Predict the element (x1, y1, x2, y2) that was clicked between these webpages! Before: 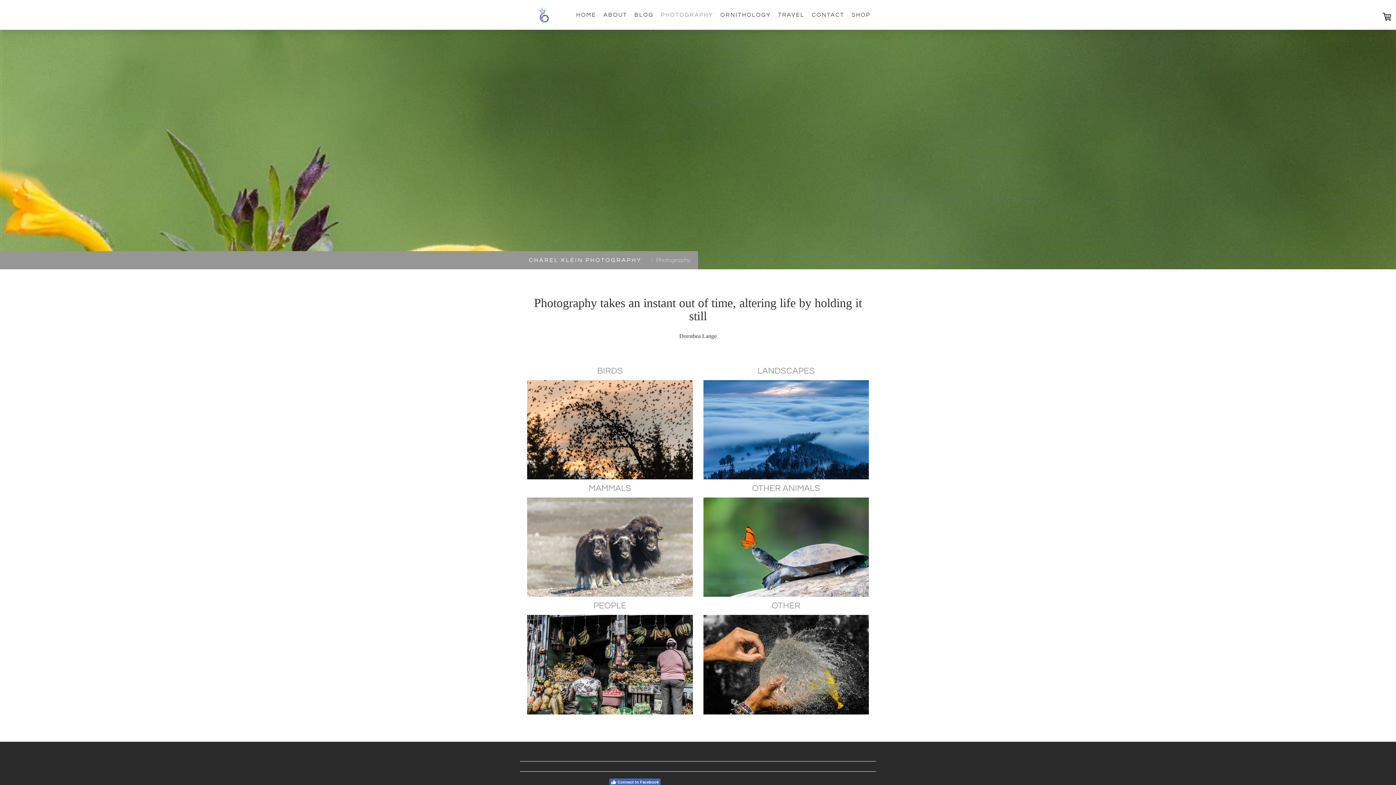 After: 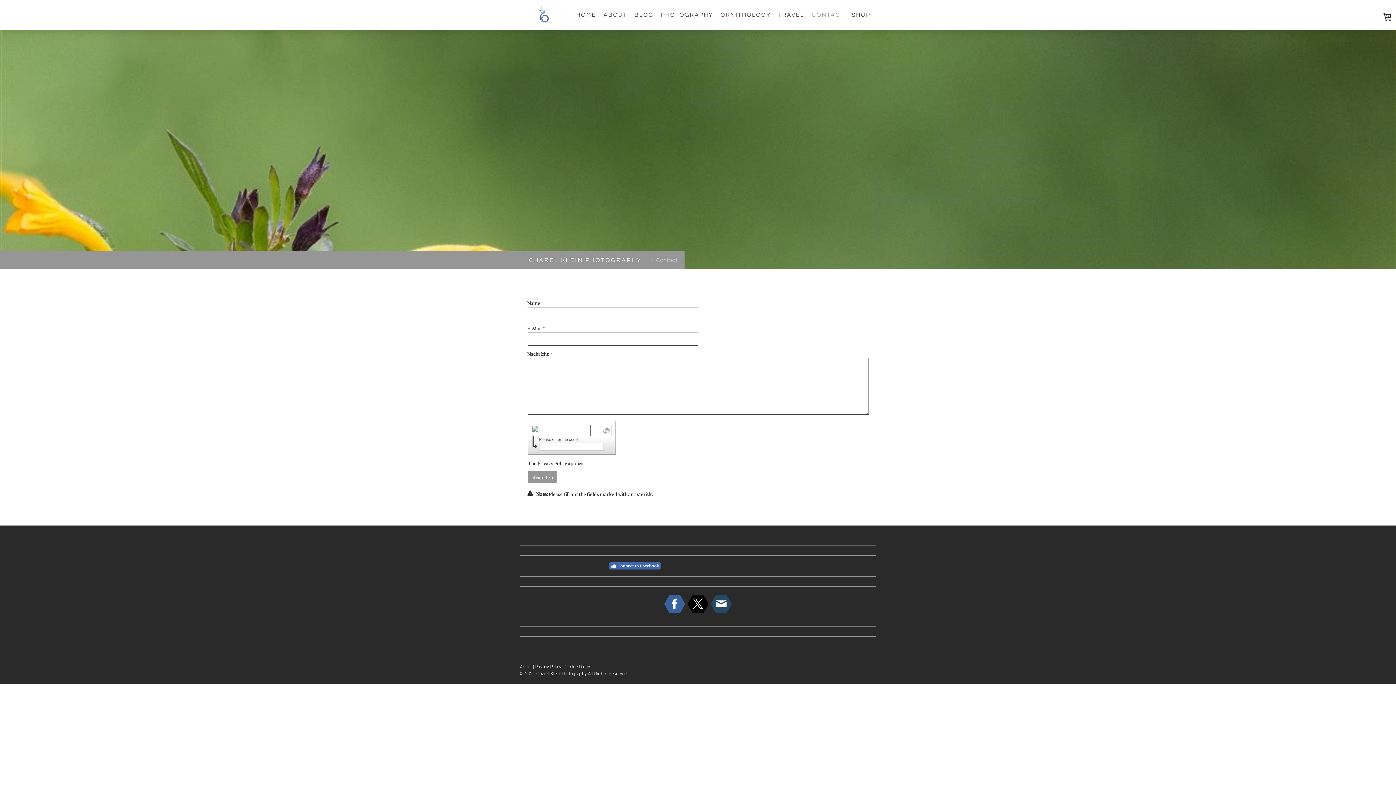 Action: bbox: (808, 6, 848, 22) label: CONTACT